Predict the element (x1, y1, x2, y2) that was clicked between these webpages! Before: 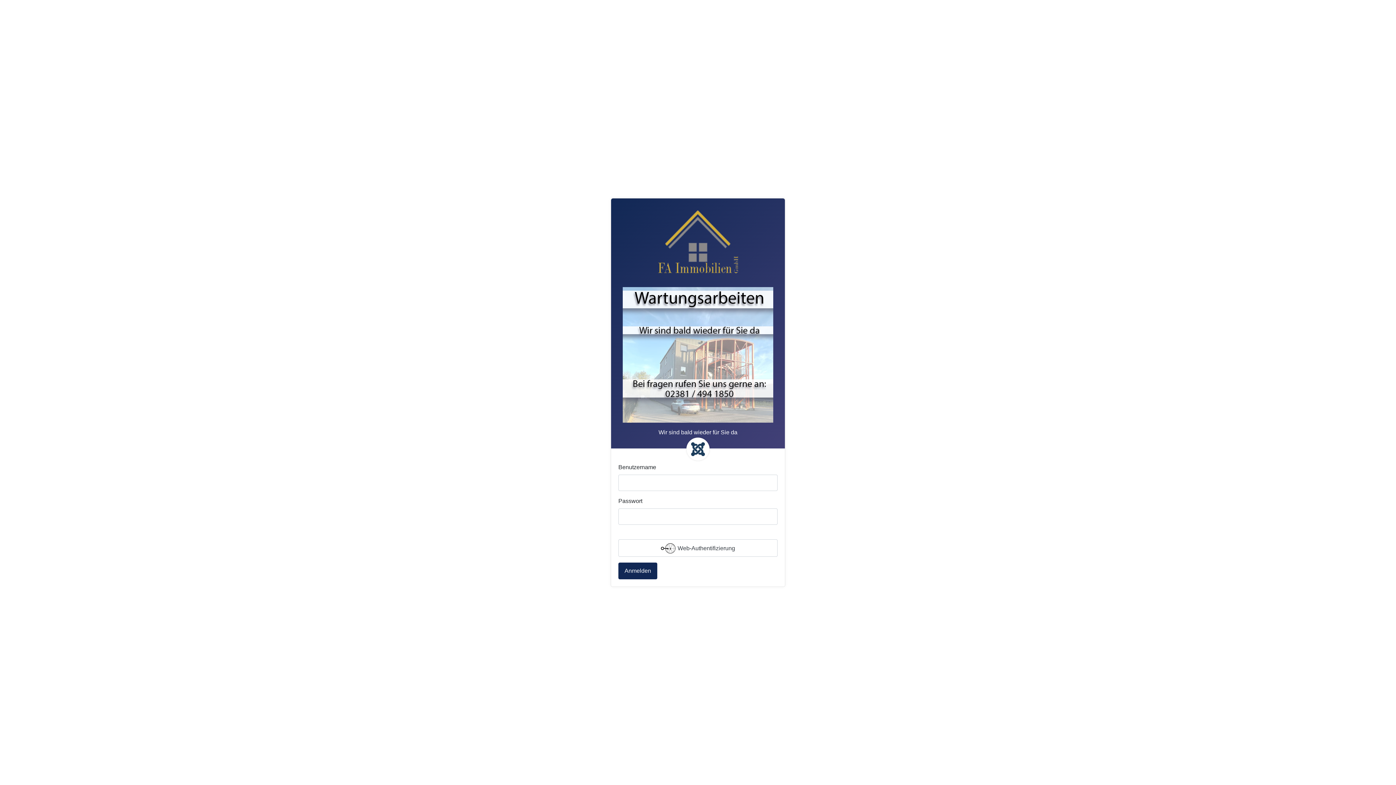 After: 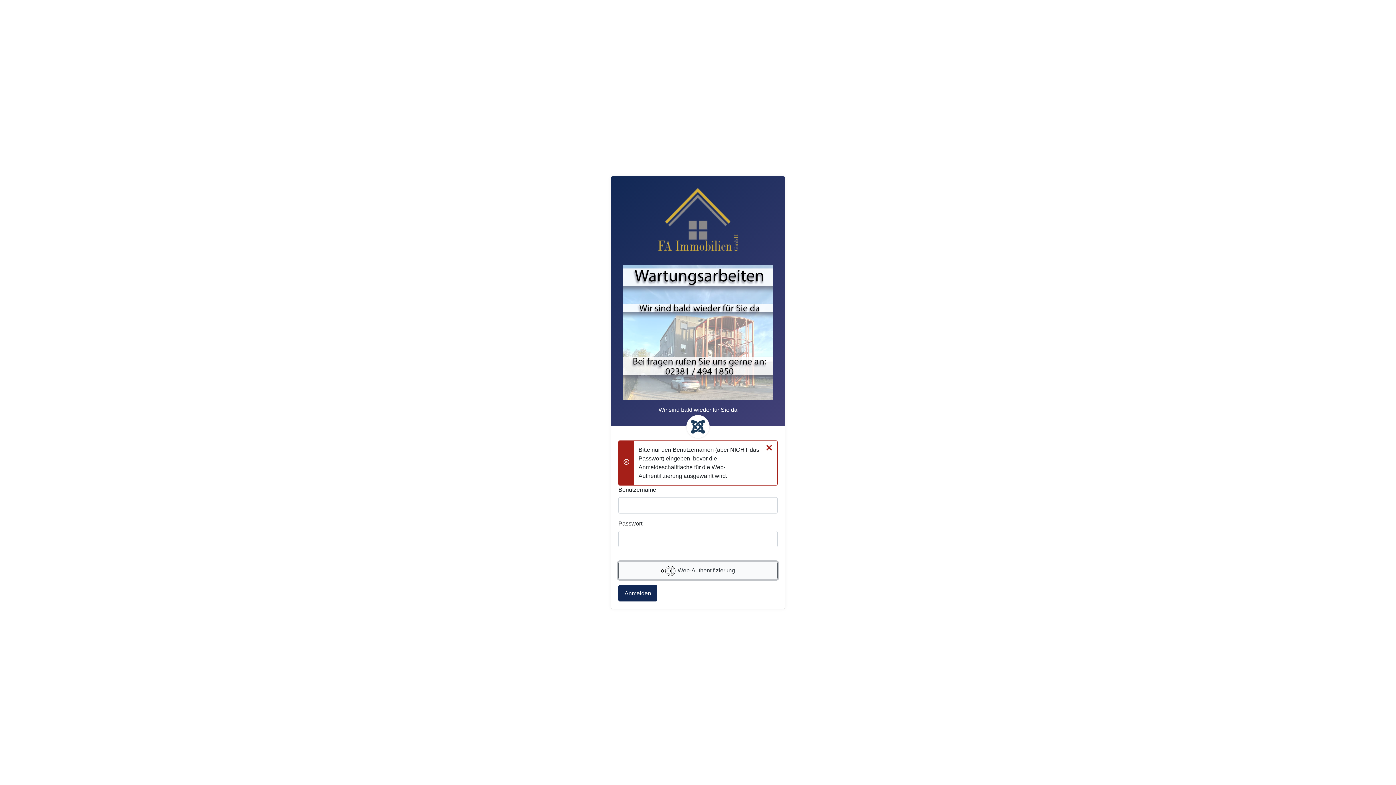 Action: bbox: (618, 539, 777, 557) label:  Web-Authentifizierung